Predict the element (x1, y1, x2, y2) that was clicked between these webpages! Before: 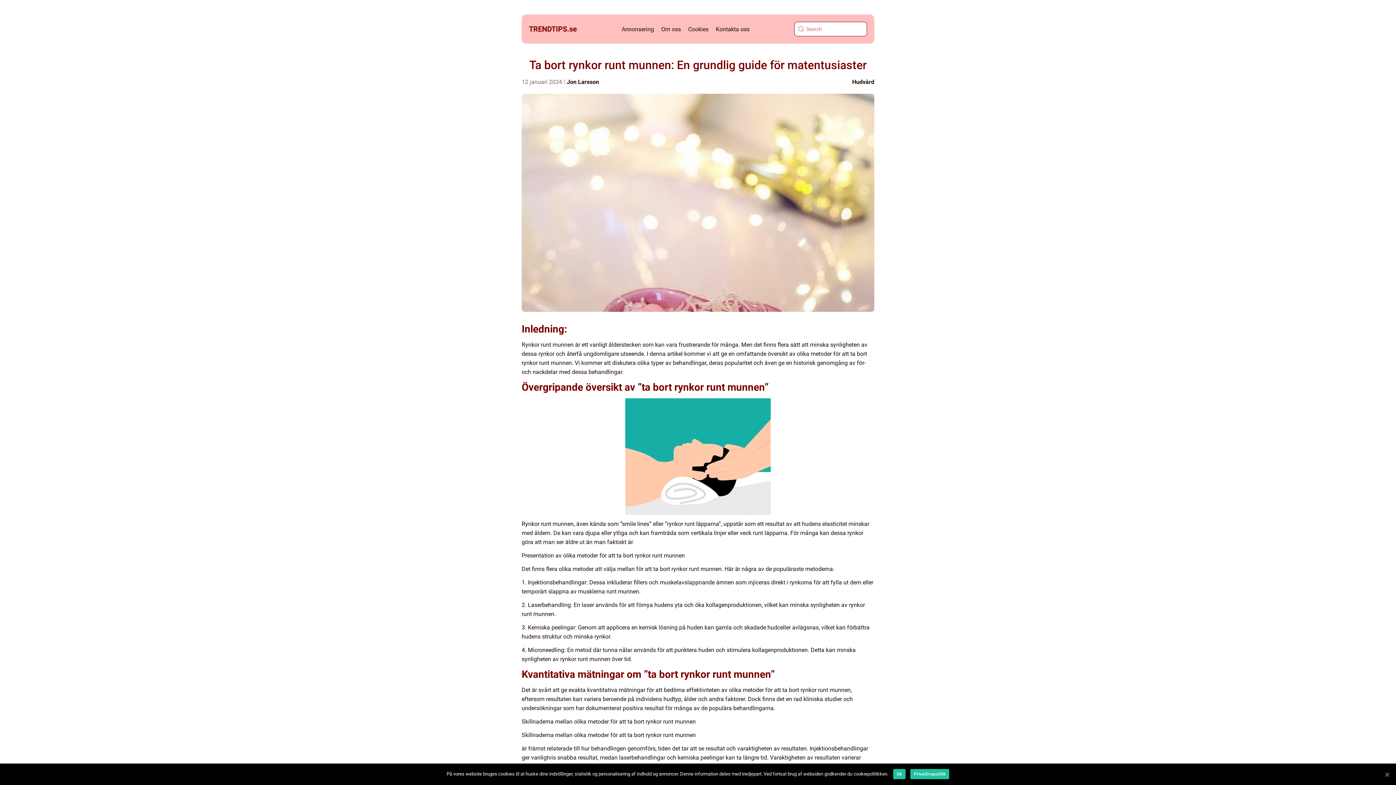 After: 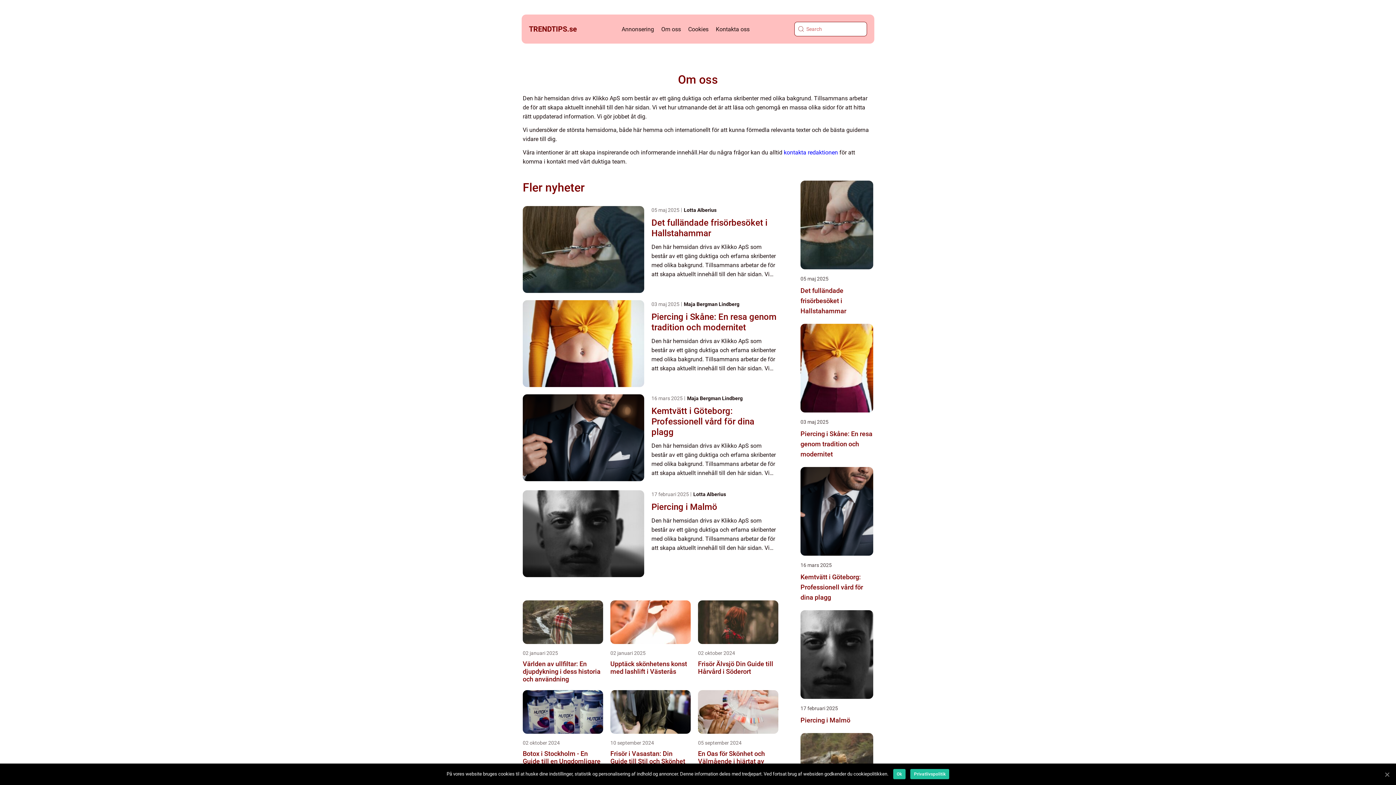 Action: label: Om oss bbox: (661, 25, 681, 32)